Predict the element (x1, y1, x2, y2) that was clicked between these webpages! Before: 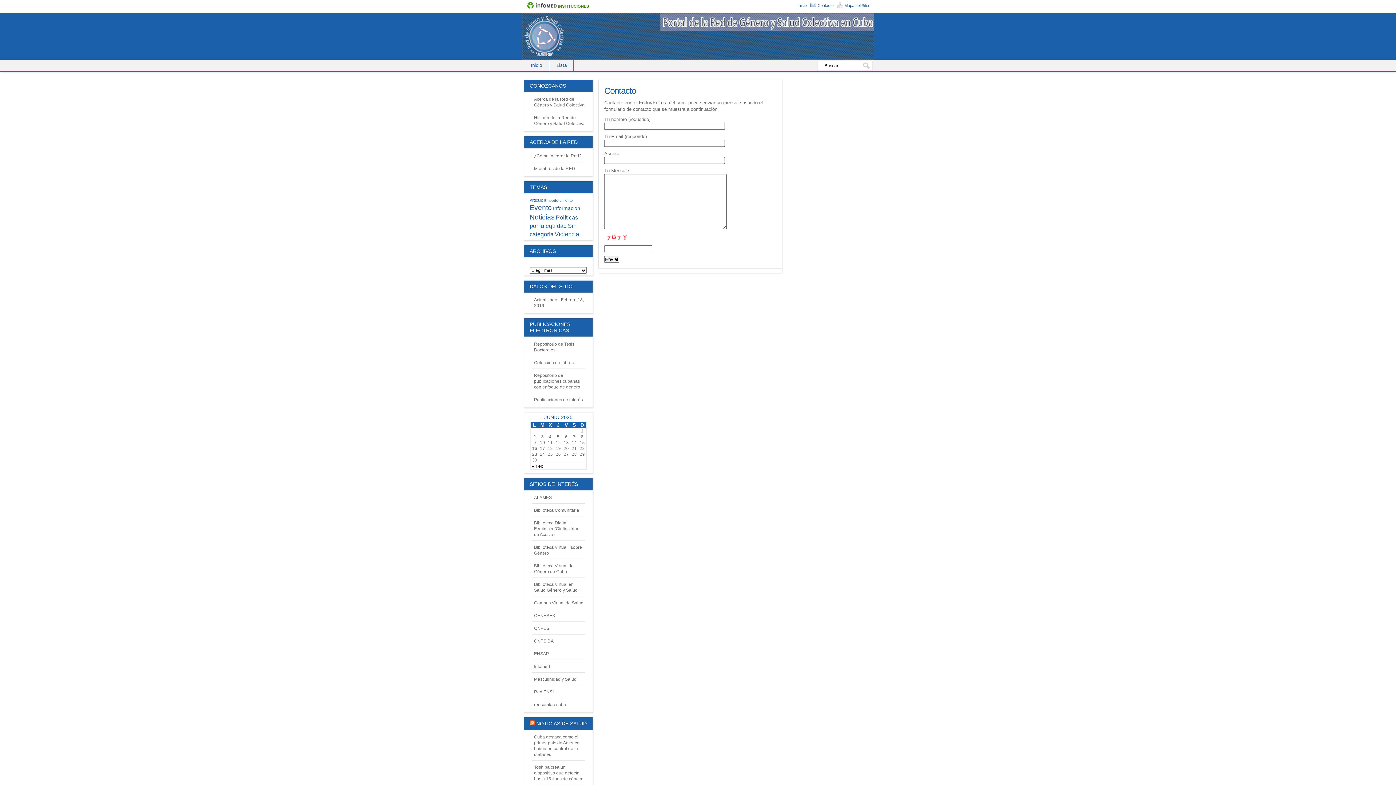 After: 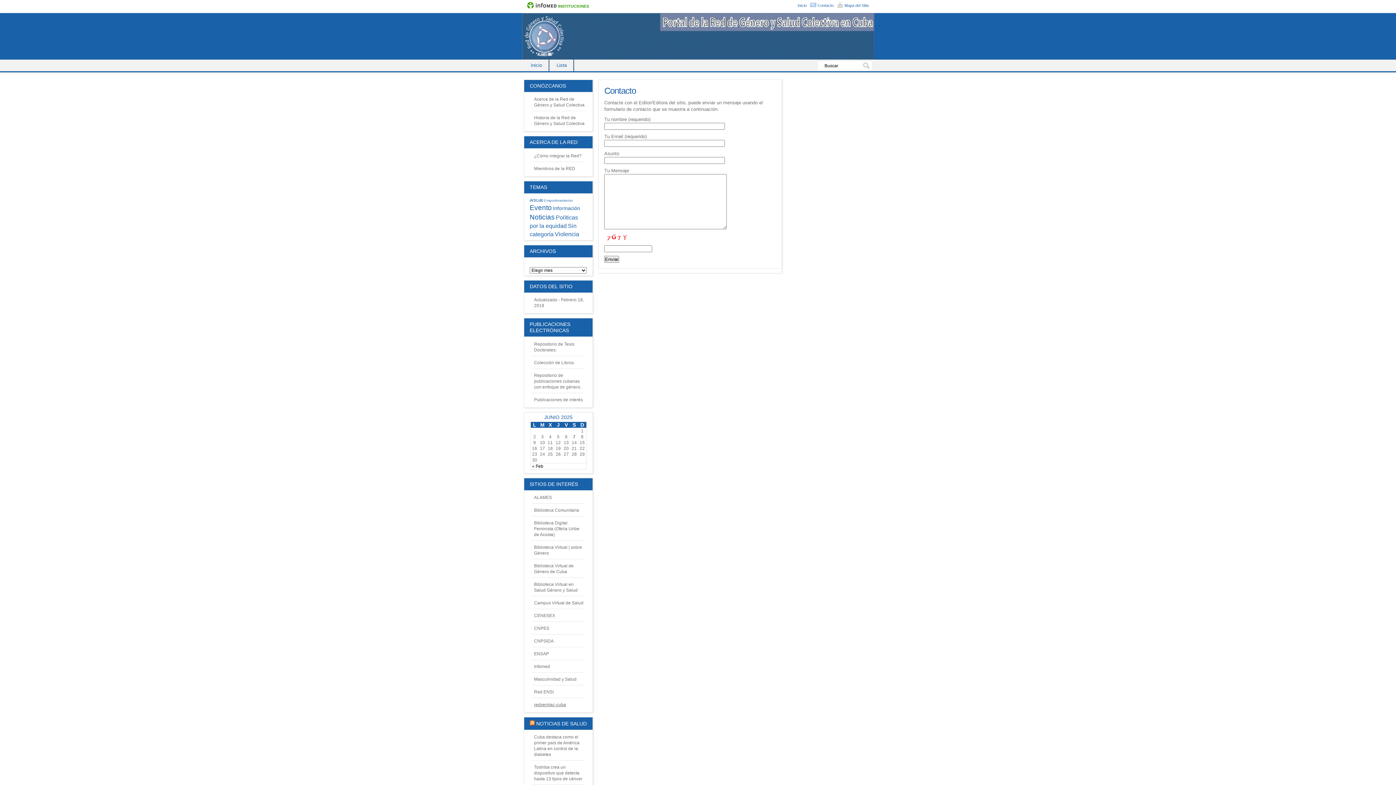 Action: bbox: (534, 702, 566, 707) label: redsemlac-cuba